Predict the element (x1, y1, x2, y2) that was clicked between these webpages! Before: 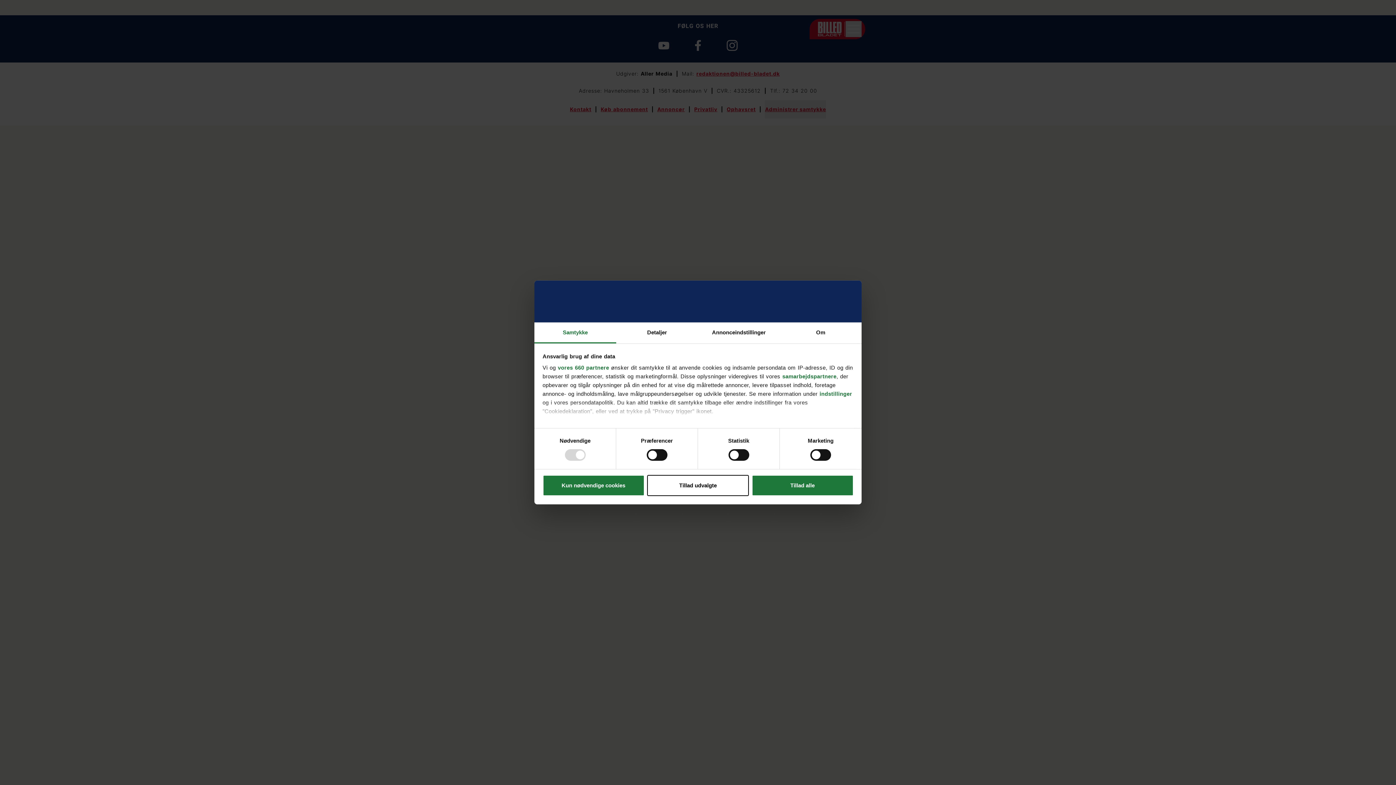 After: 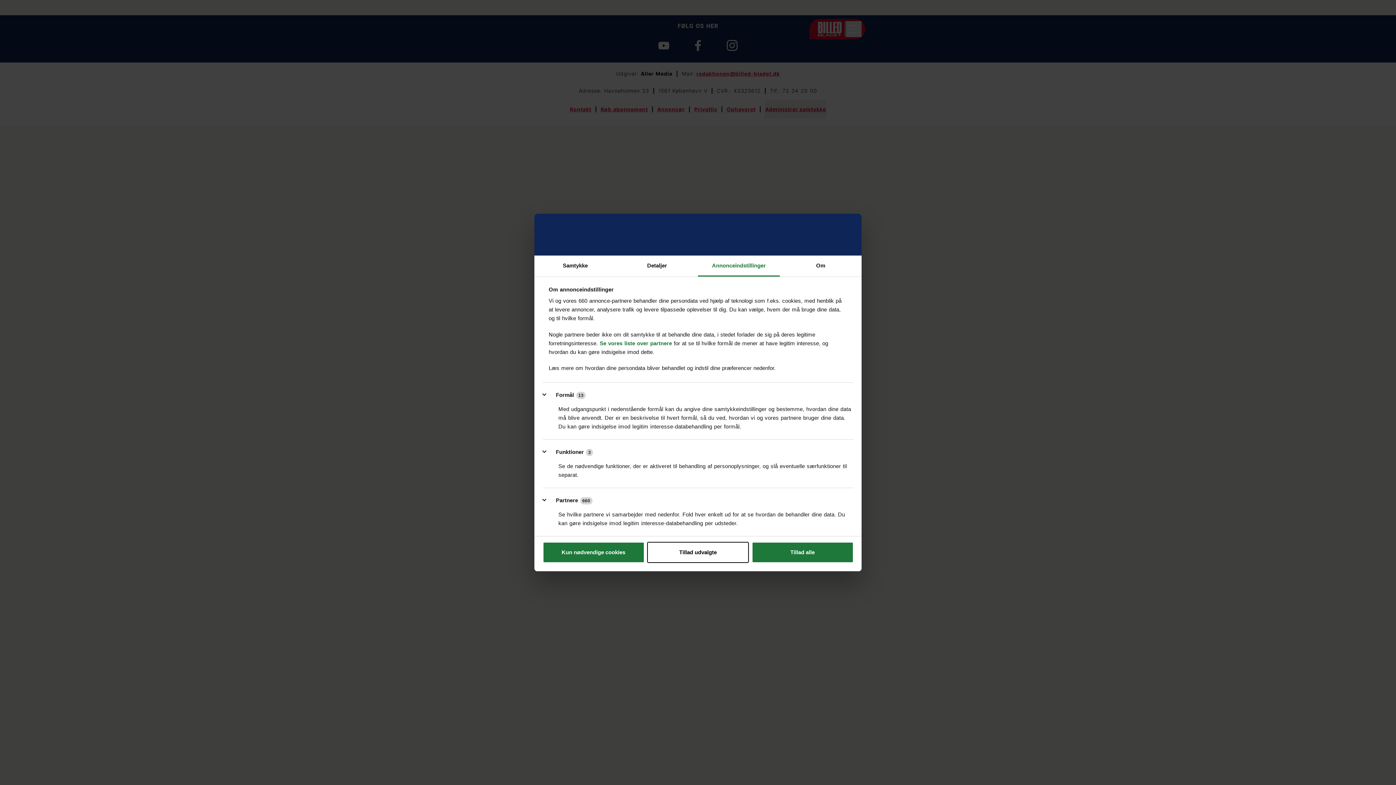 Action: label: Annonceindstillinger bbox: (698, 322, 780, 343)